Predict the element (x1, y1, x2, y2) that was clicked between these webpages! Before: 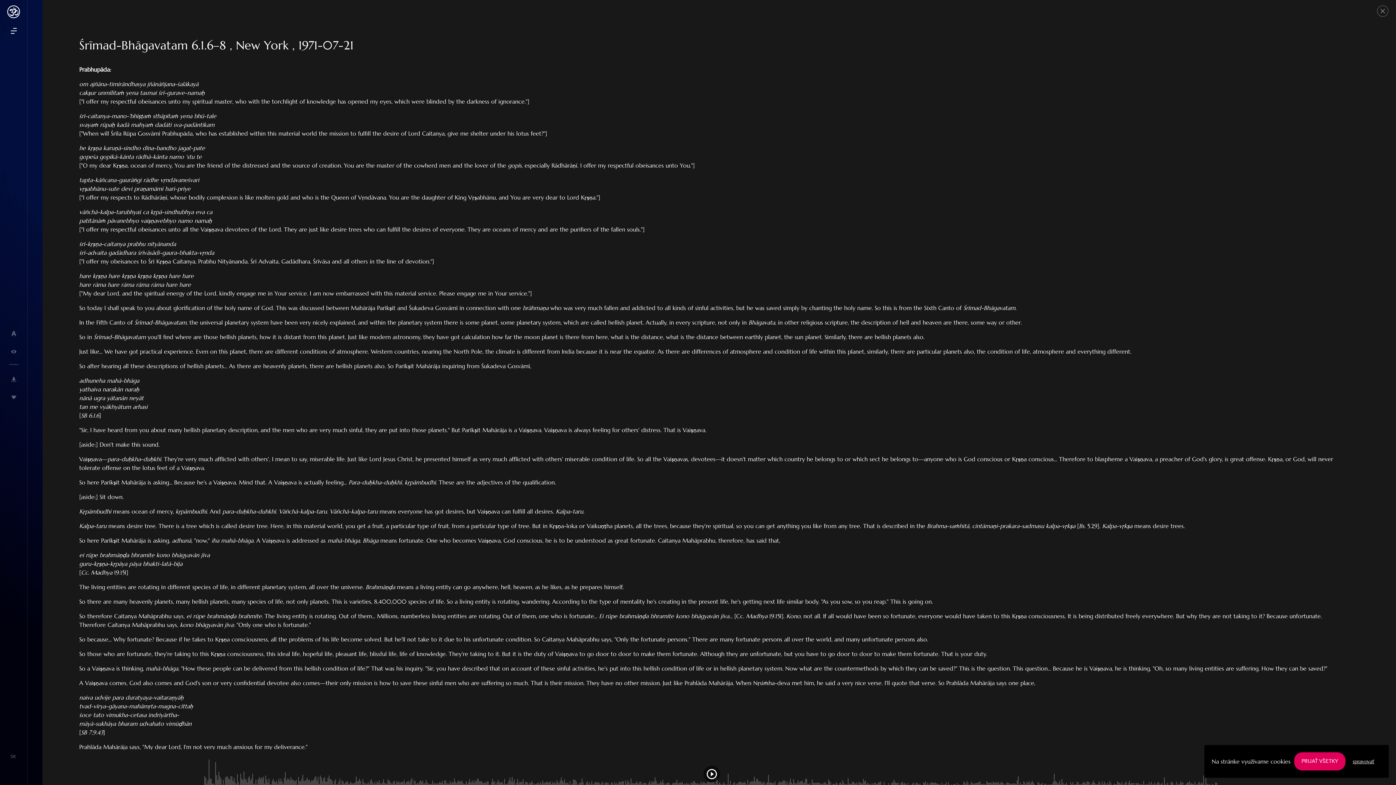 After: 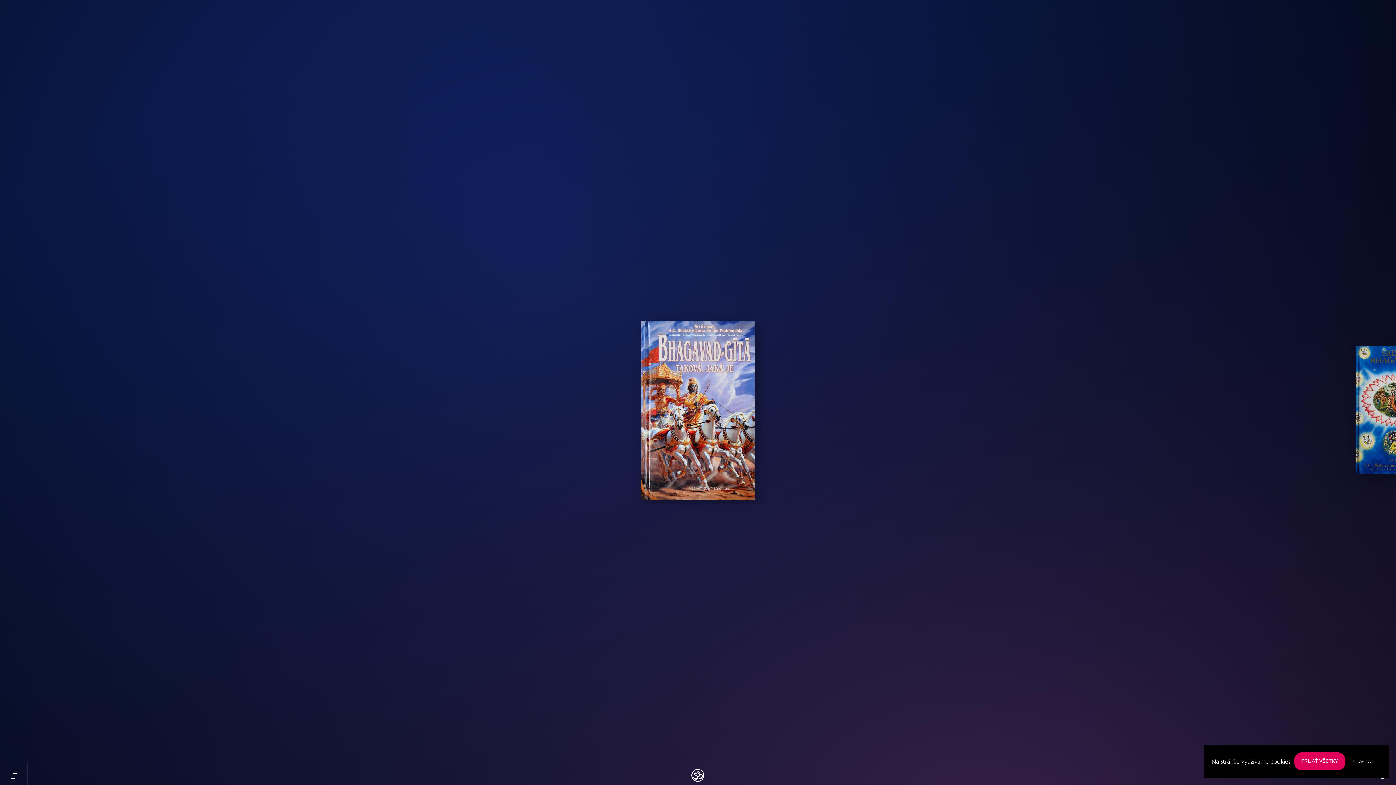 Action: bbox: (7, 7, 20, 14)